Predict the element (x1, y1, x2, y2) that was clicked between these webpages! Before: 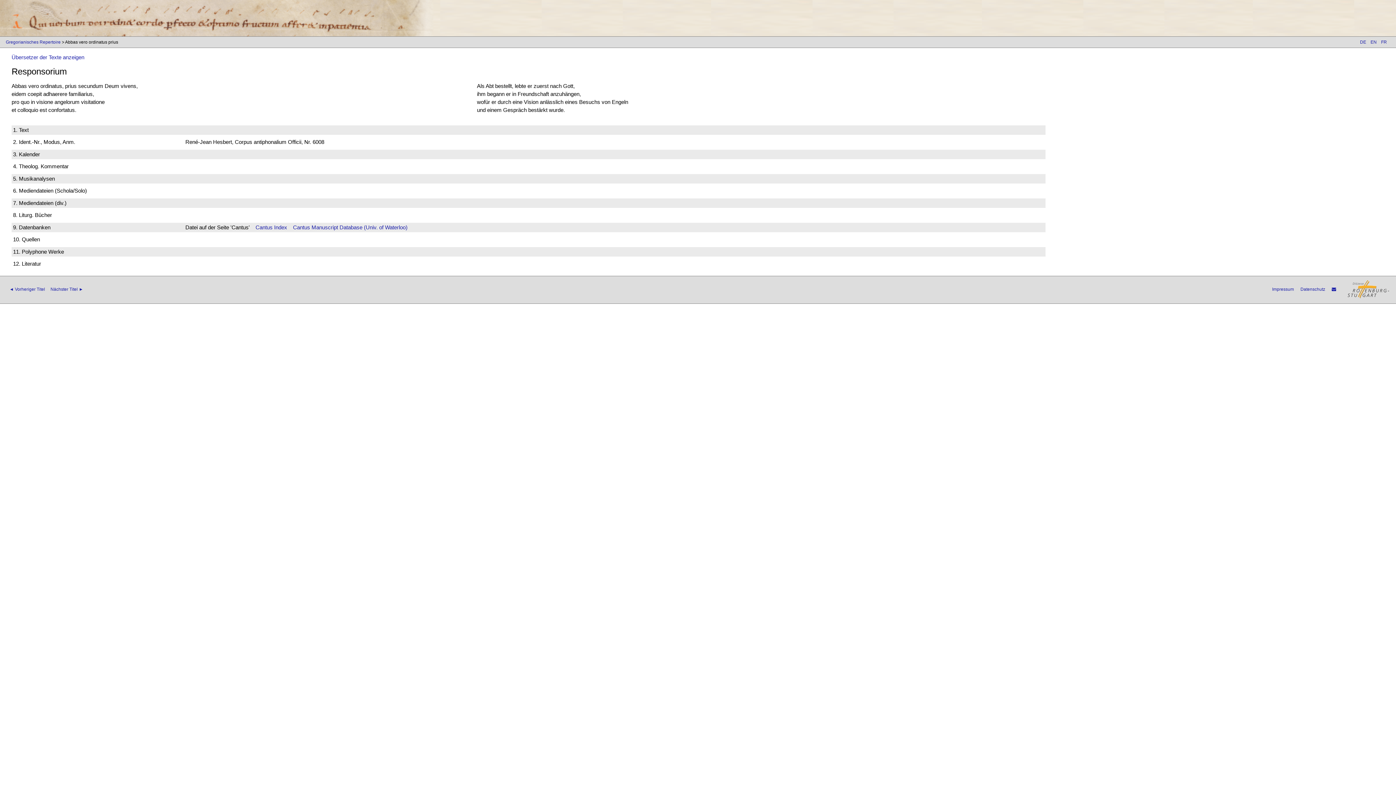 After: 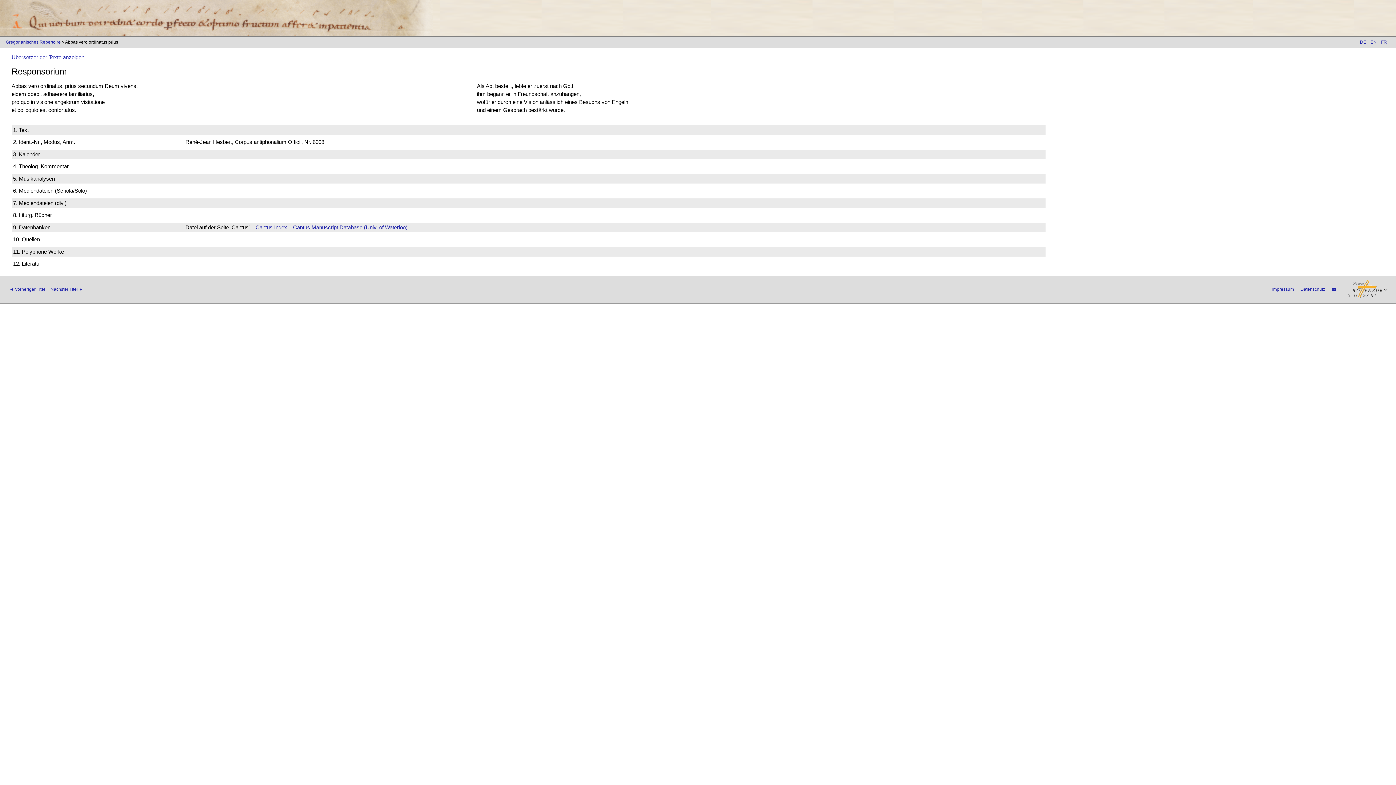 Action: bbox: (255, 224, 287, 230) label: Cantus Index